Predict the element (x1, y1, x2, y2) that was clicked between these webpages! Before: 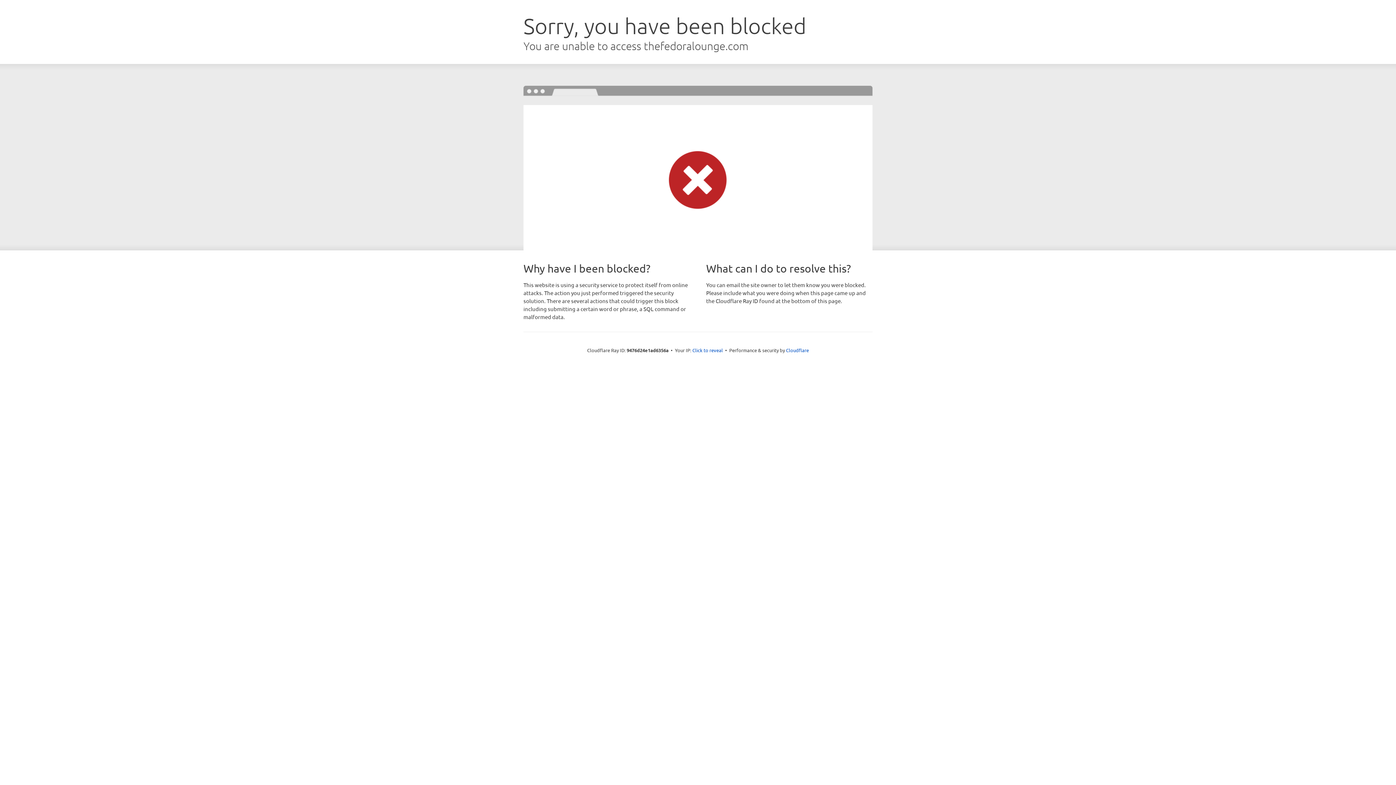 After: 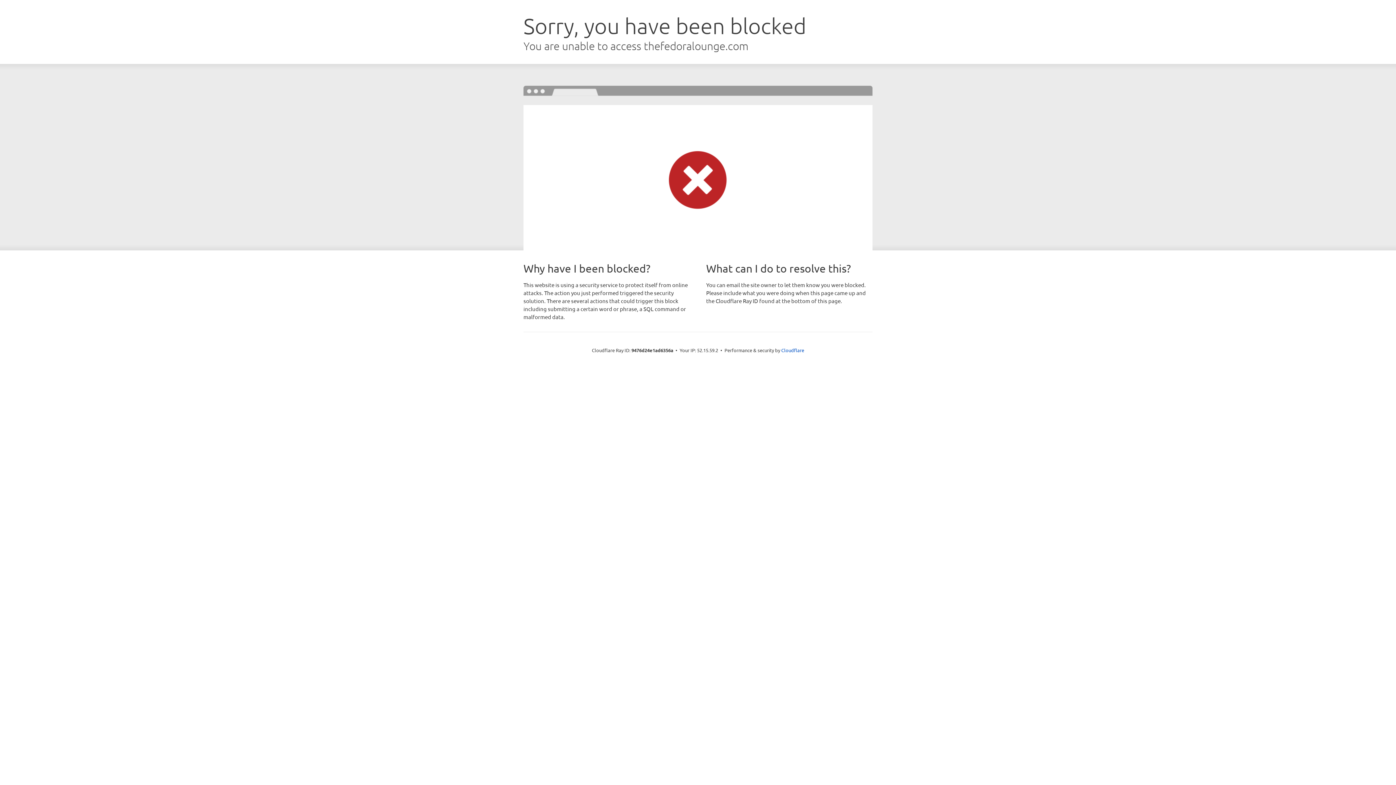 Action: bbox: (692, 346, 723, 353) label: Click to reveal